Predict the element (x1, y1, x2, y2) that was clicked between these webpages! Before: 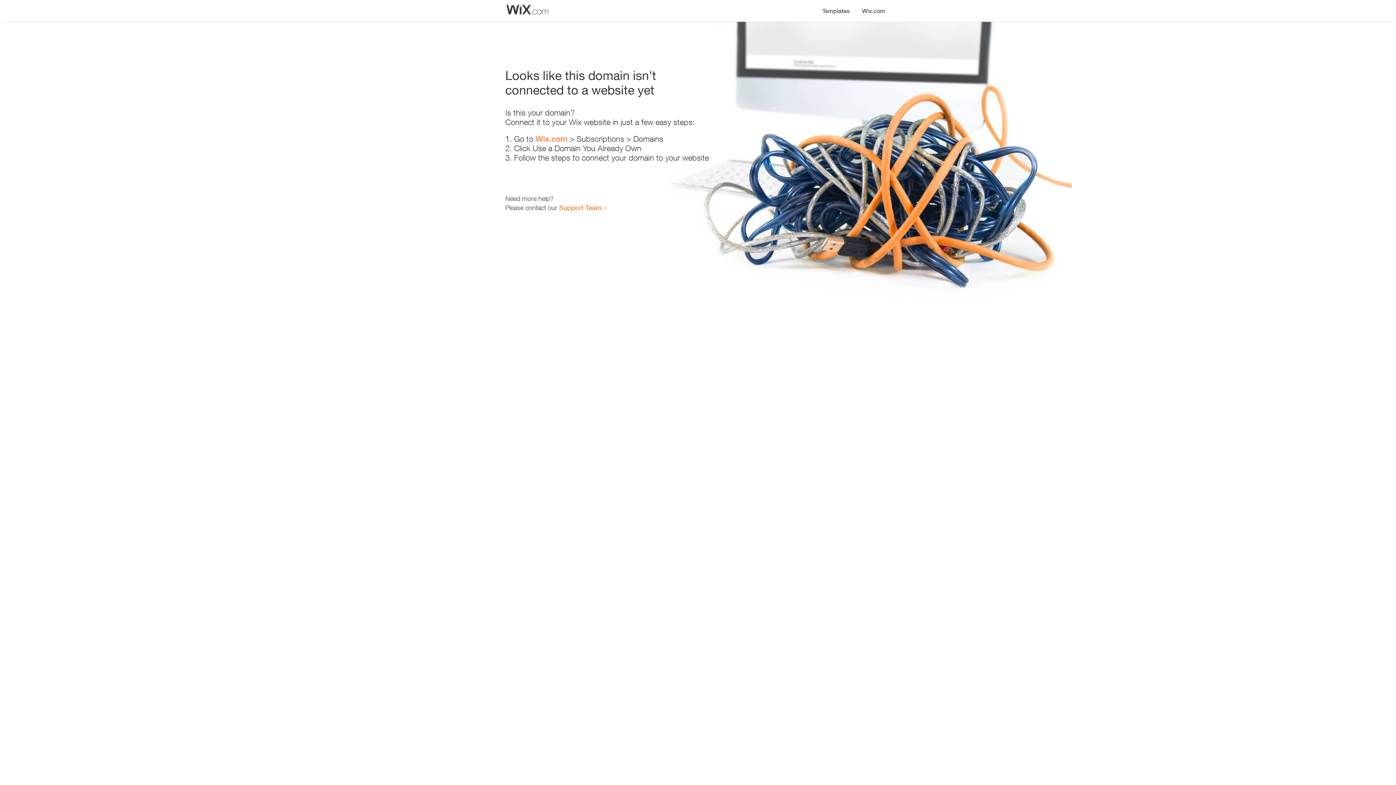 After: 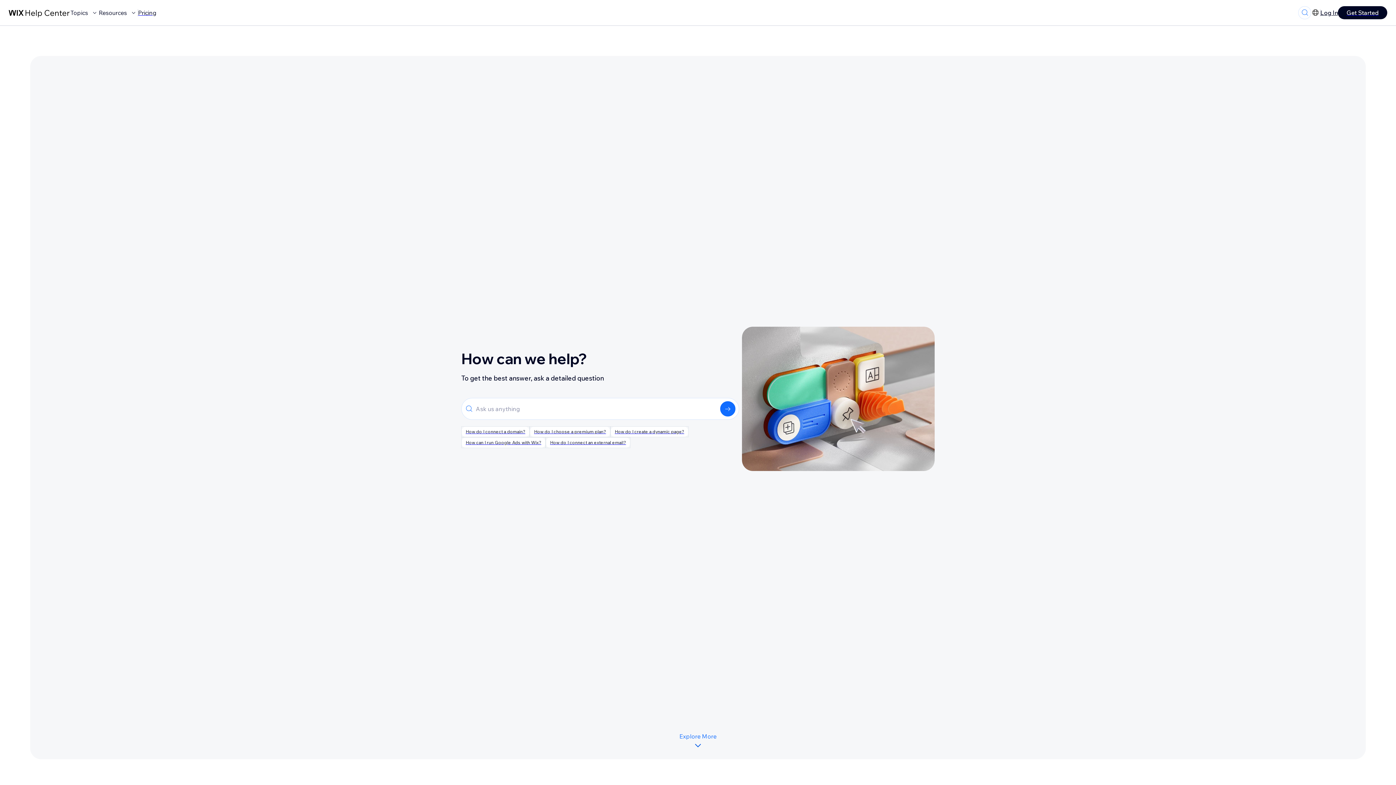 Action: bbox: (559, 203, 601, 211) label: Support Team